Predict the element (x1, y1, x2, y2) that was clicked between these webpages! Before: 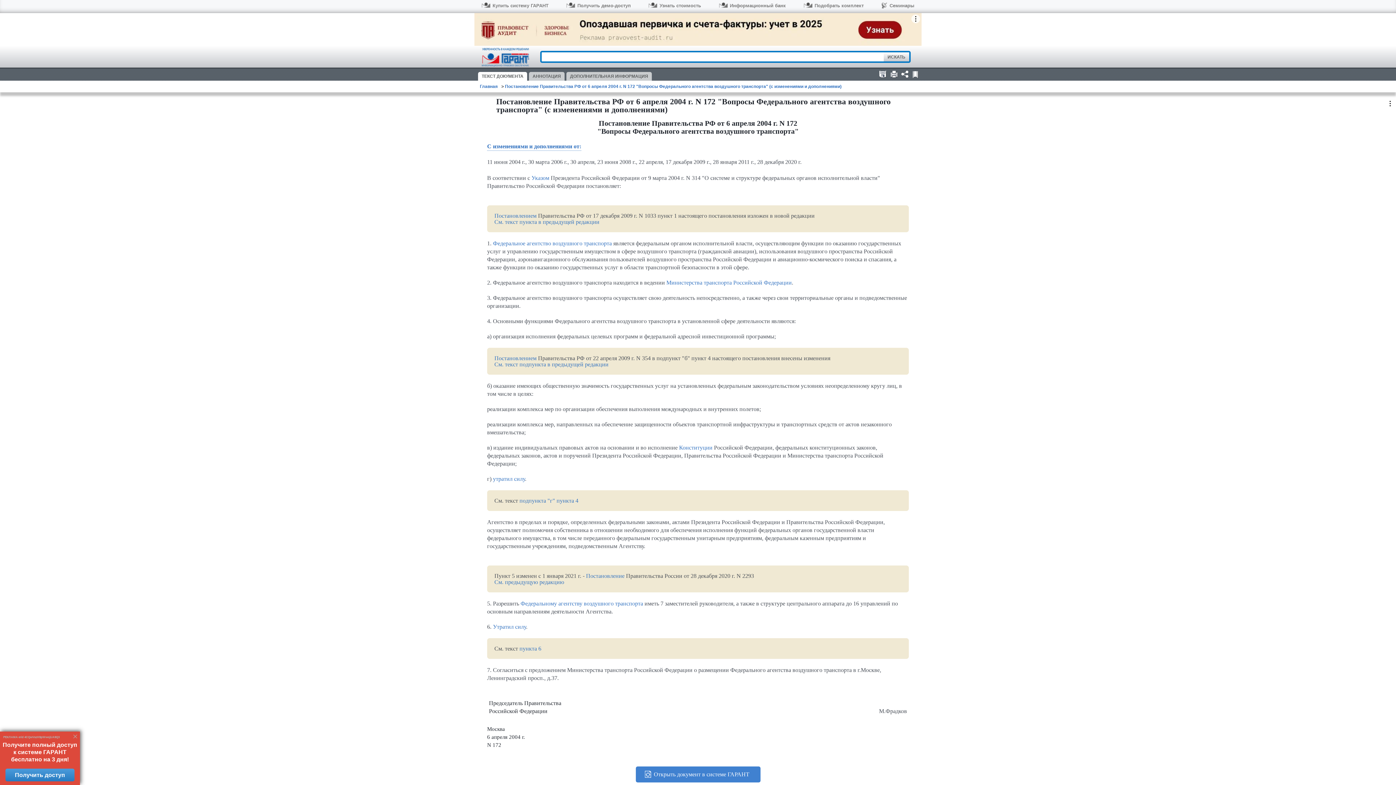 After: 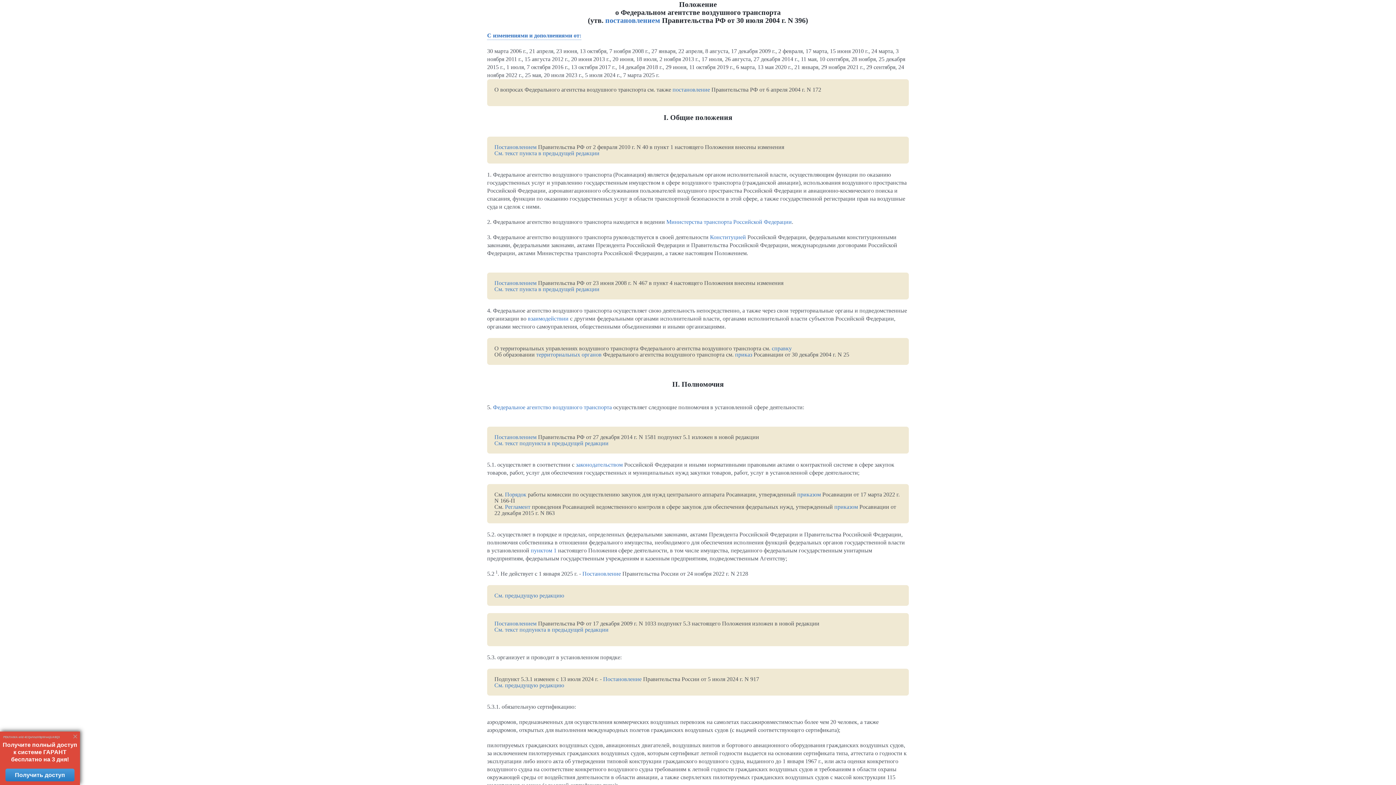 Action: bbox: (520, 600, 643, 606) label: Федеральному агентству воздушного транспорта